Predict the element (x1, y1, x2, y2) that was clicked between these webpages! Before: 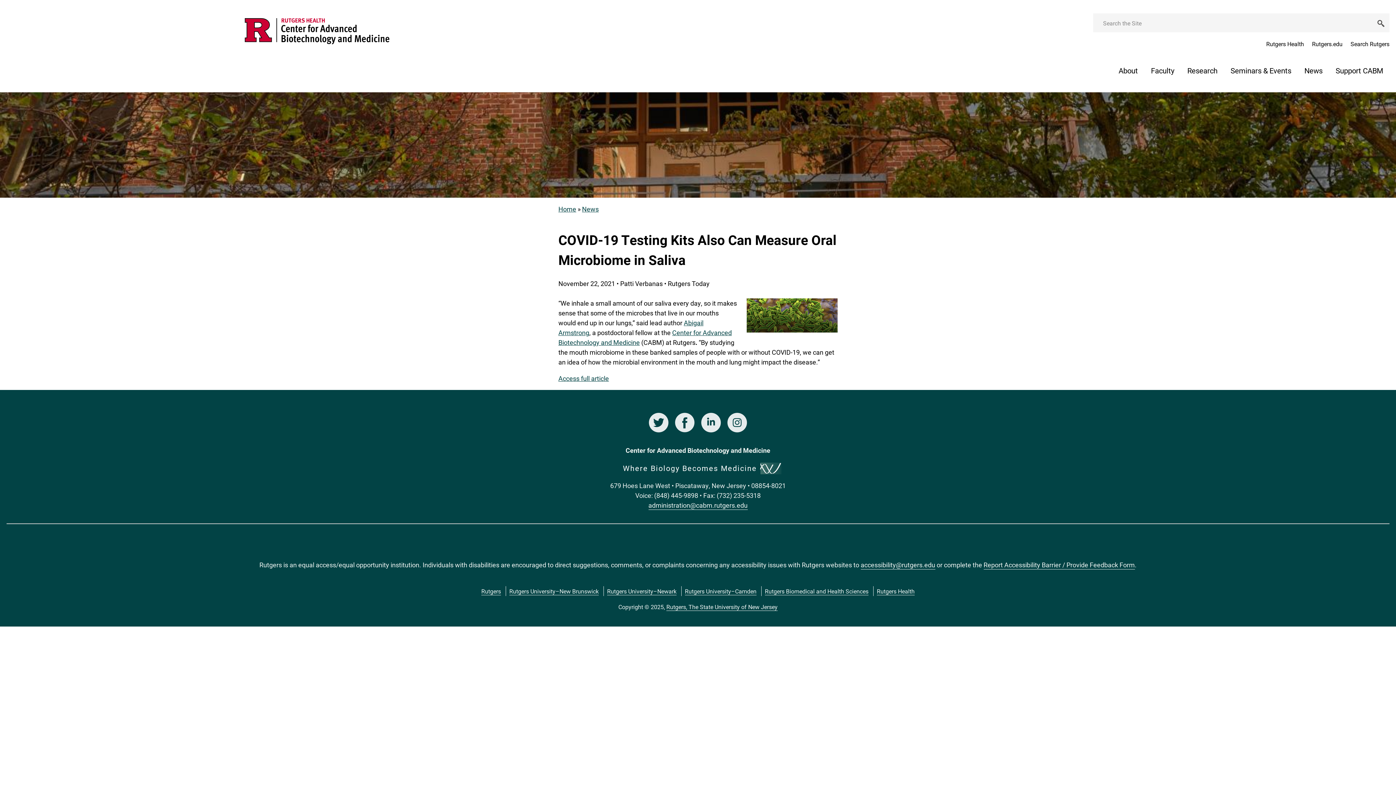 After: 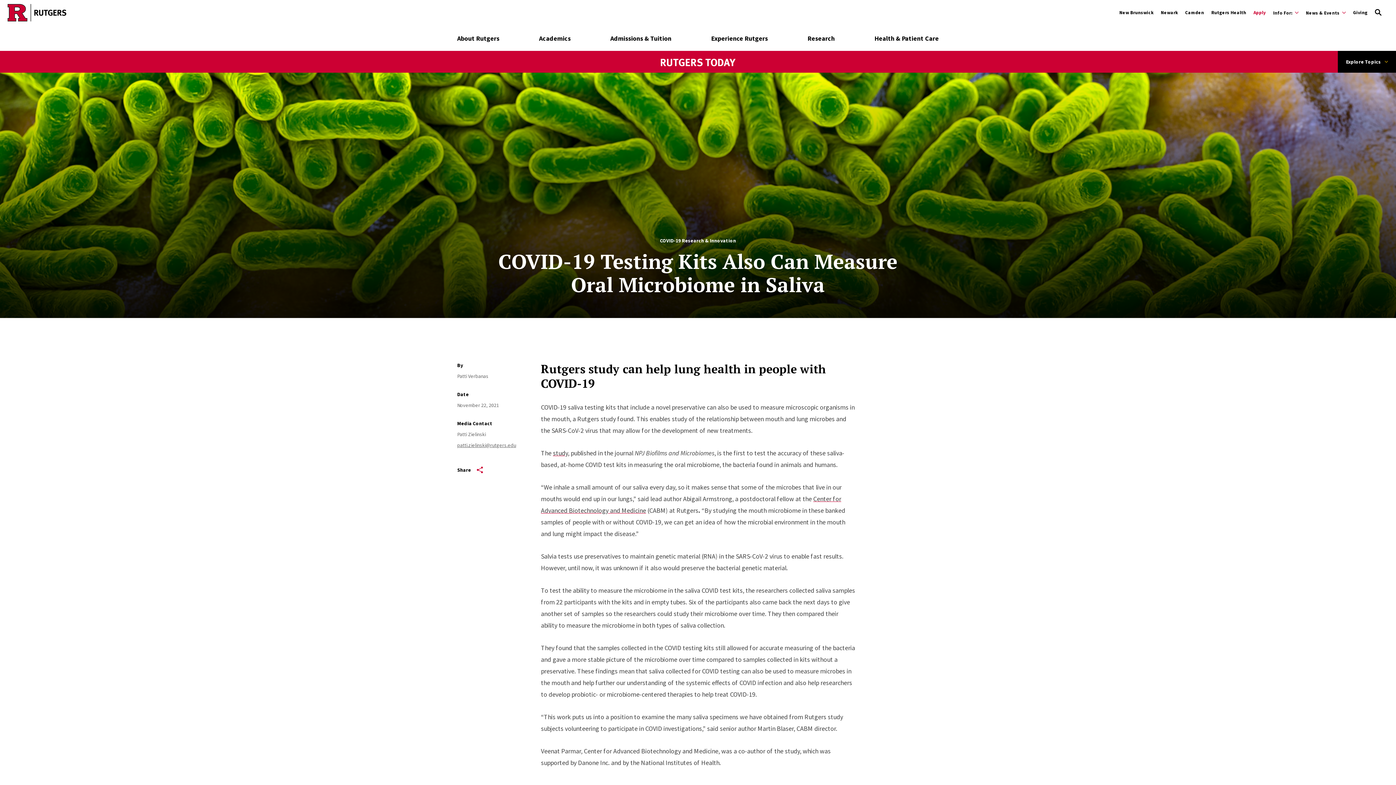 Action: bbox: (558, 374, 609, 382) label: Access full article